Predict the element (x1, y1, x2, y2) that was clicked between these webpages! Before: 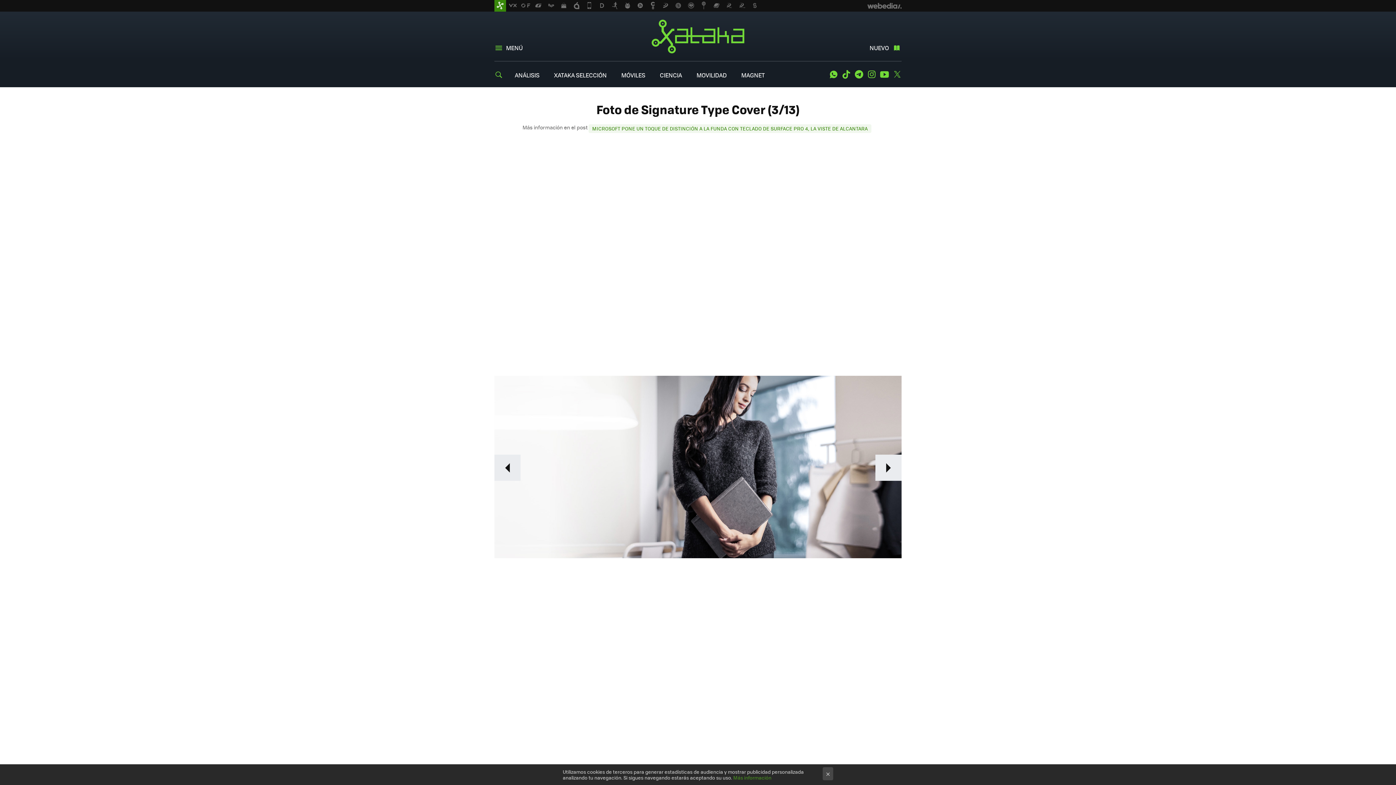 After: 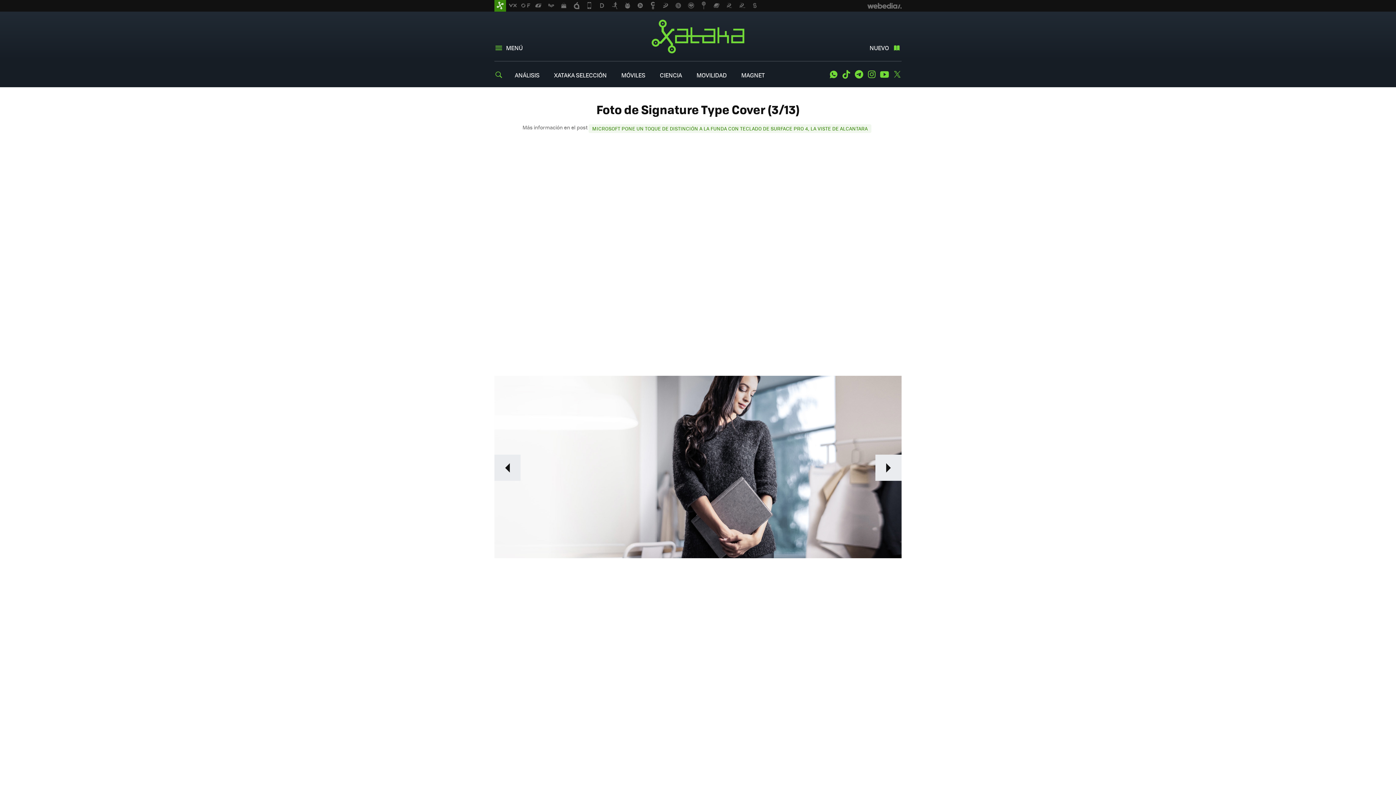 Action: label: × bbox: (822, 767, 833, 780)